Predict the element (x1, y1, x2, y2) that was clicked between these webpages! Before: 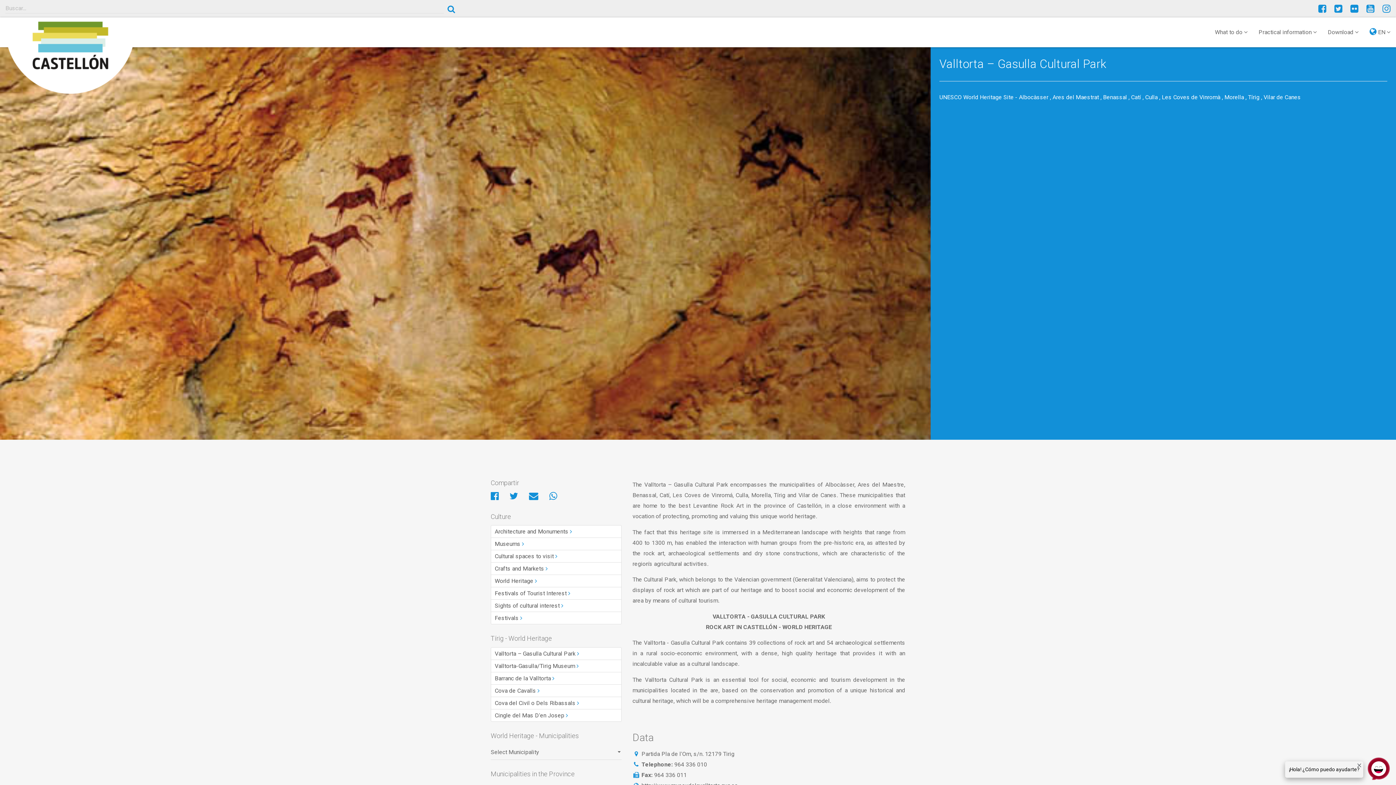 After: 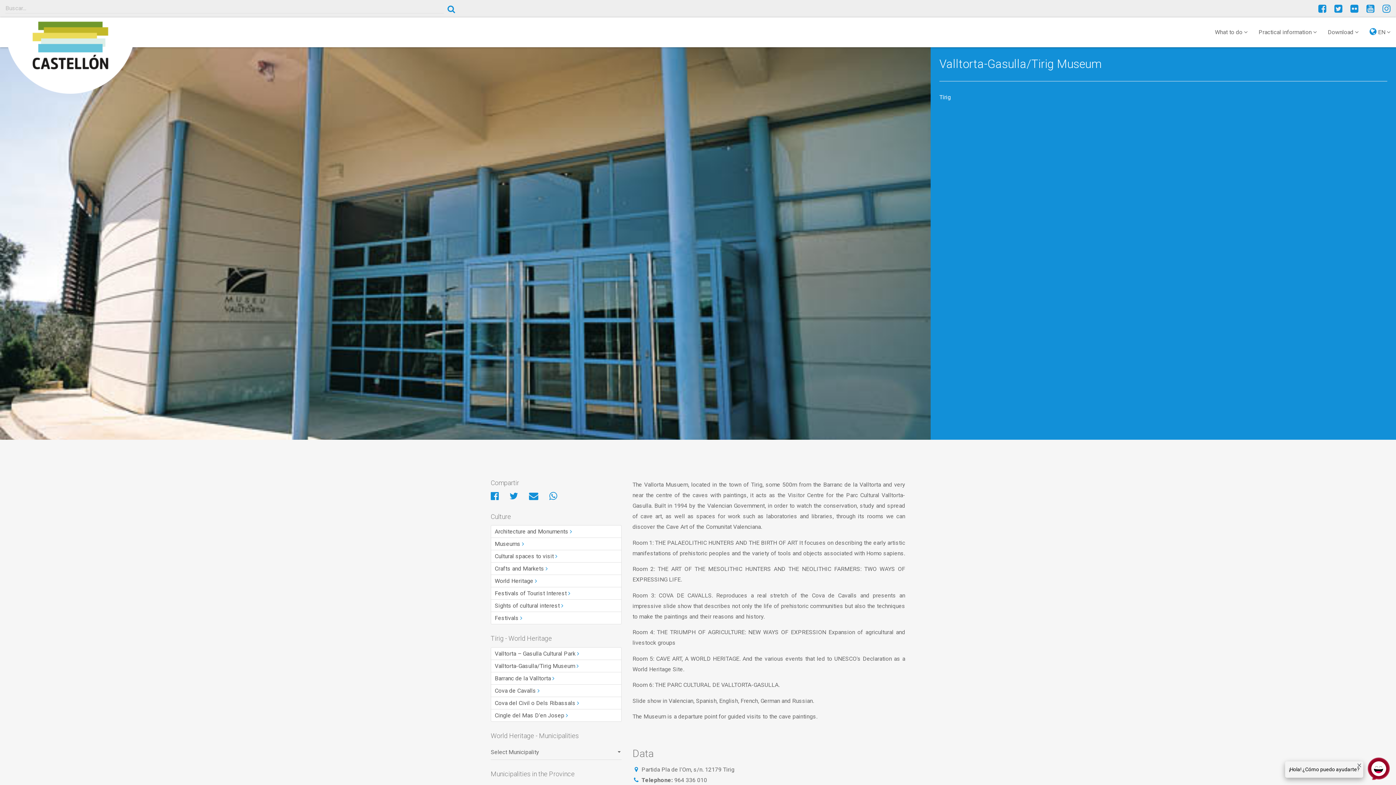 Action: label: Valltorta-Gasulla/Tirig Museum  bbox: (490, 659, 621, 672)